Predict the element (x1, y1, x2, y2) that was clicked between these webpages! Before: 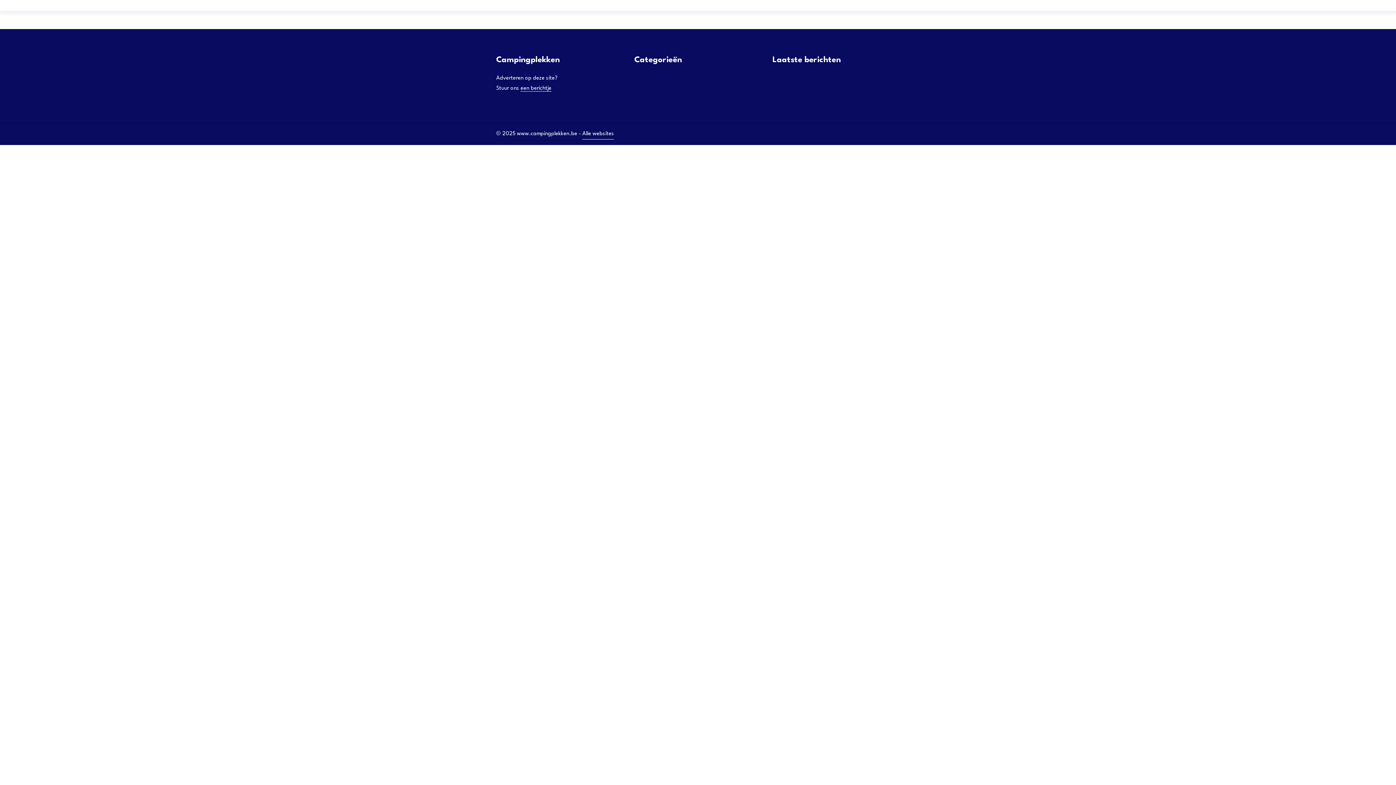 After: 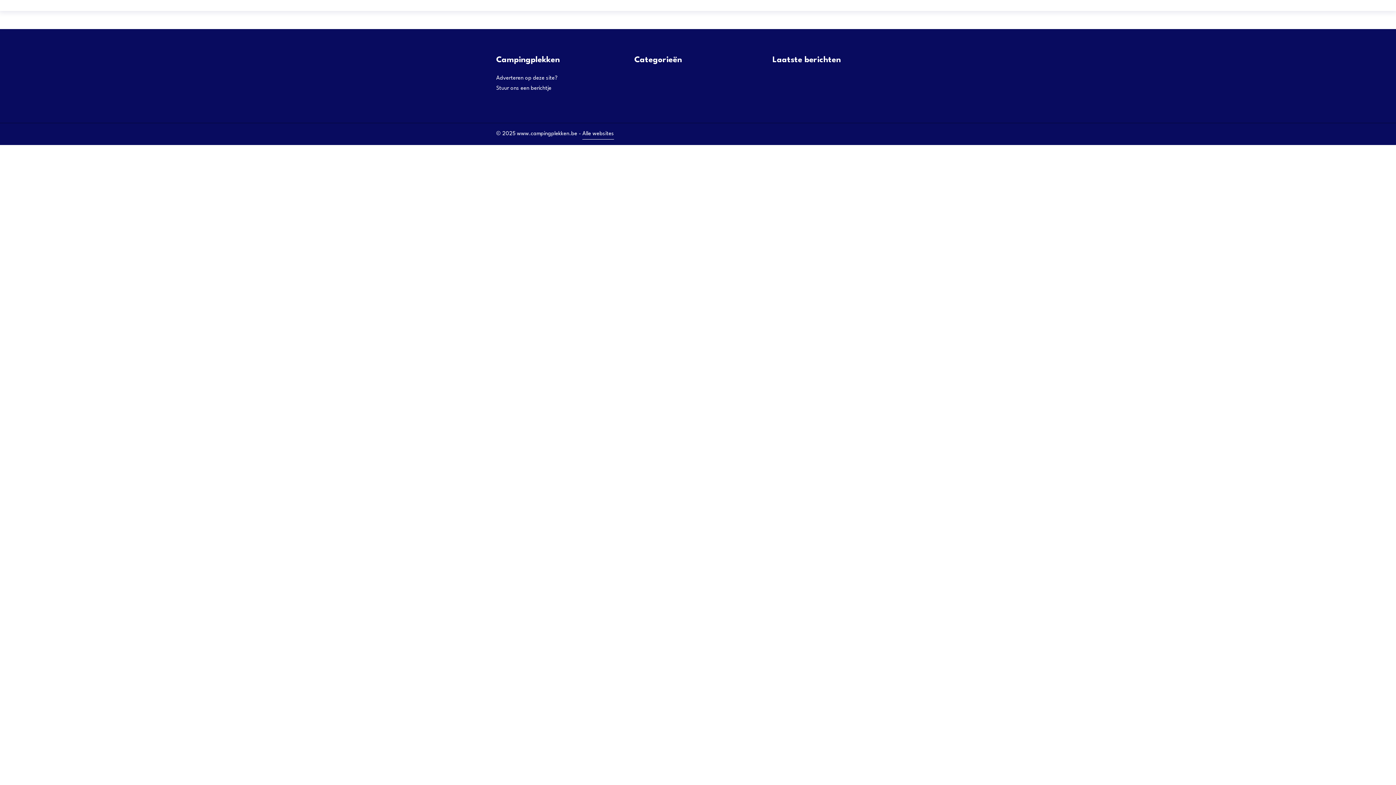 Action: label: een berichtje bbox: (520, 85, 551, 91)